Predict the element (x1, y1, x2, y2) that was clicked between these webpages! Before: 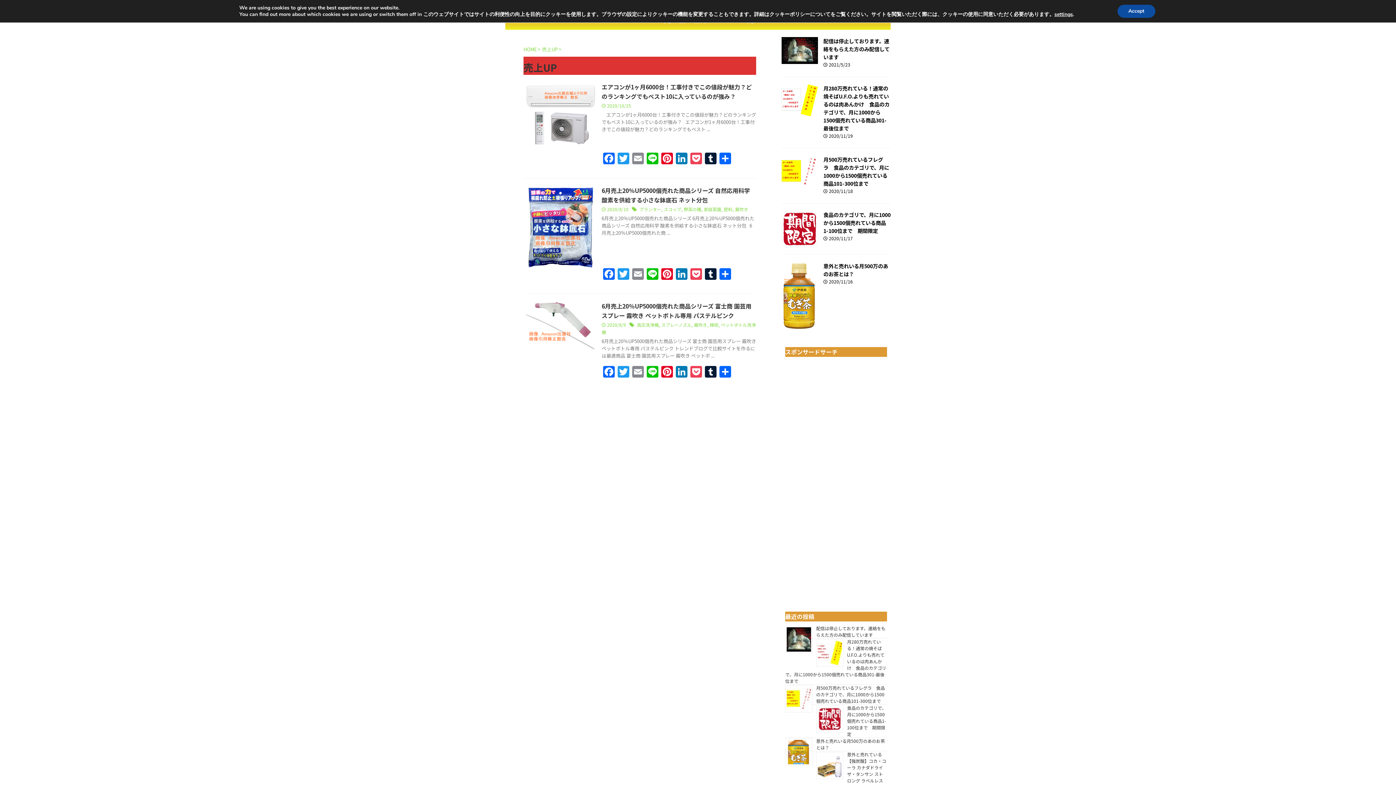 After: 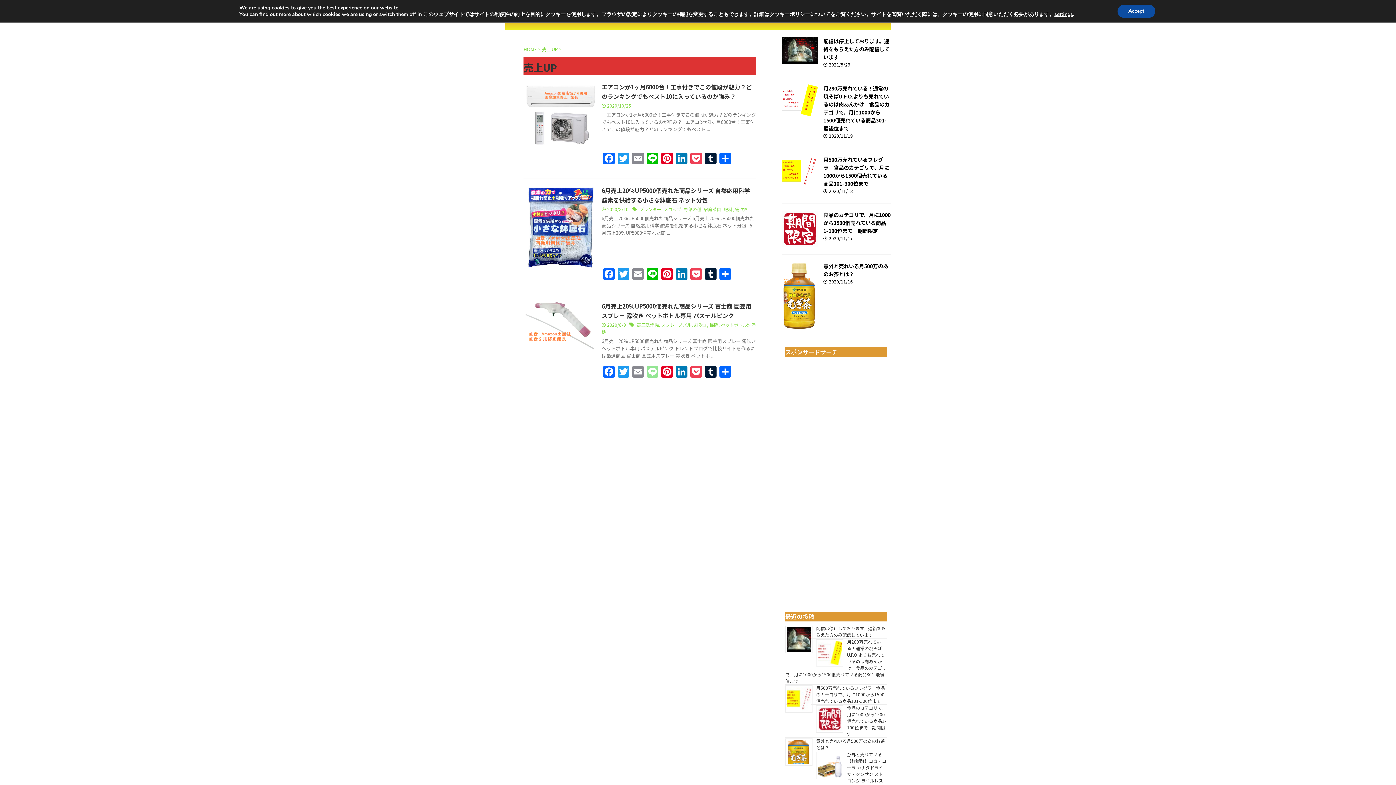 Action: bbox: (645, 366, 660, 378) label: Line